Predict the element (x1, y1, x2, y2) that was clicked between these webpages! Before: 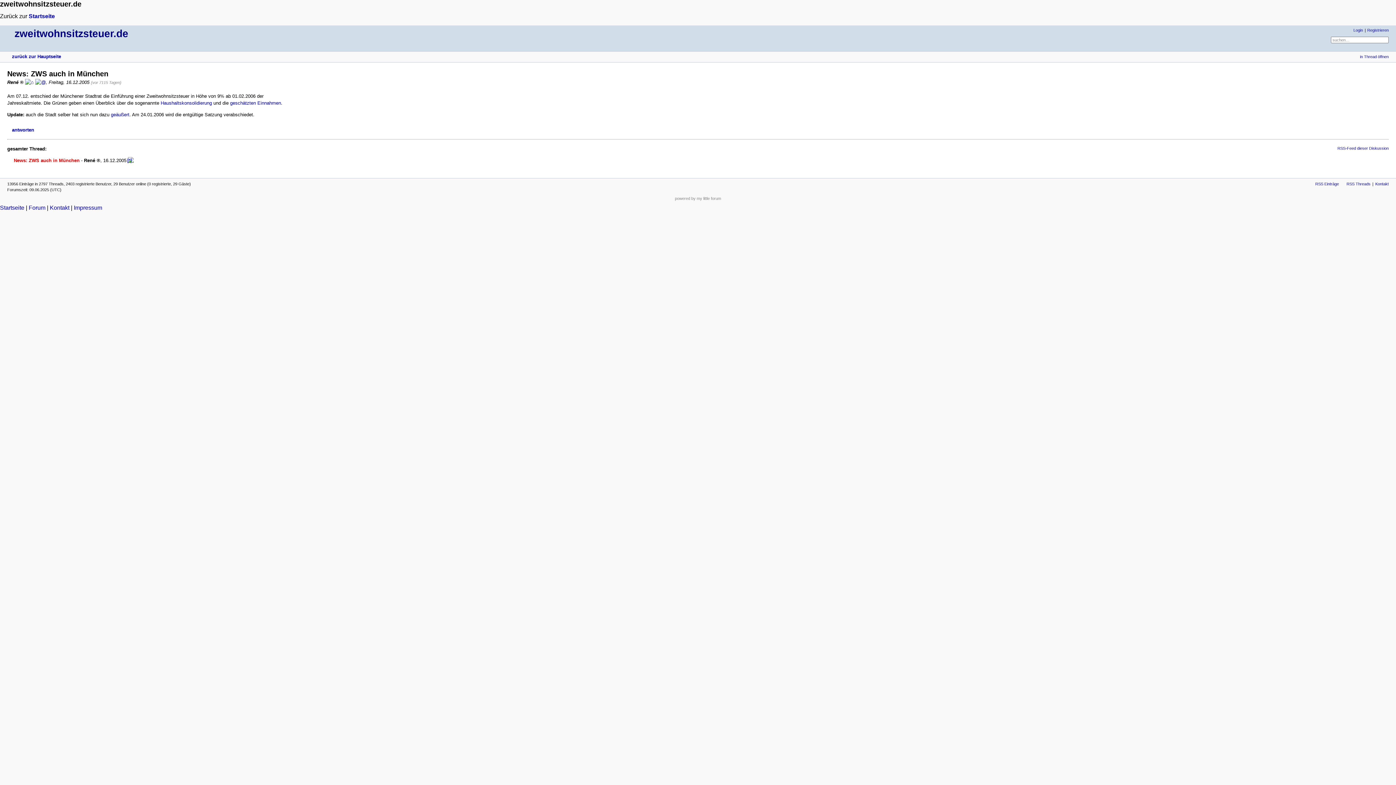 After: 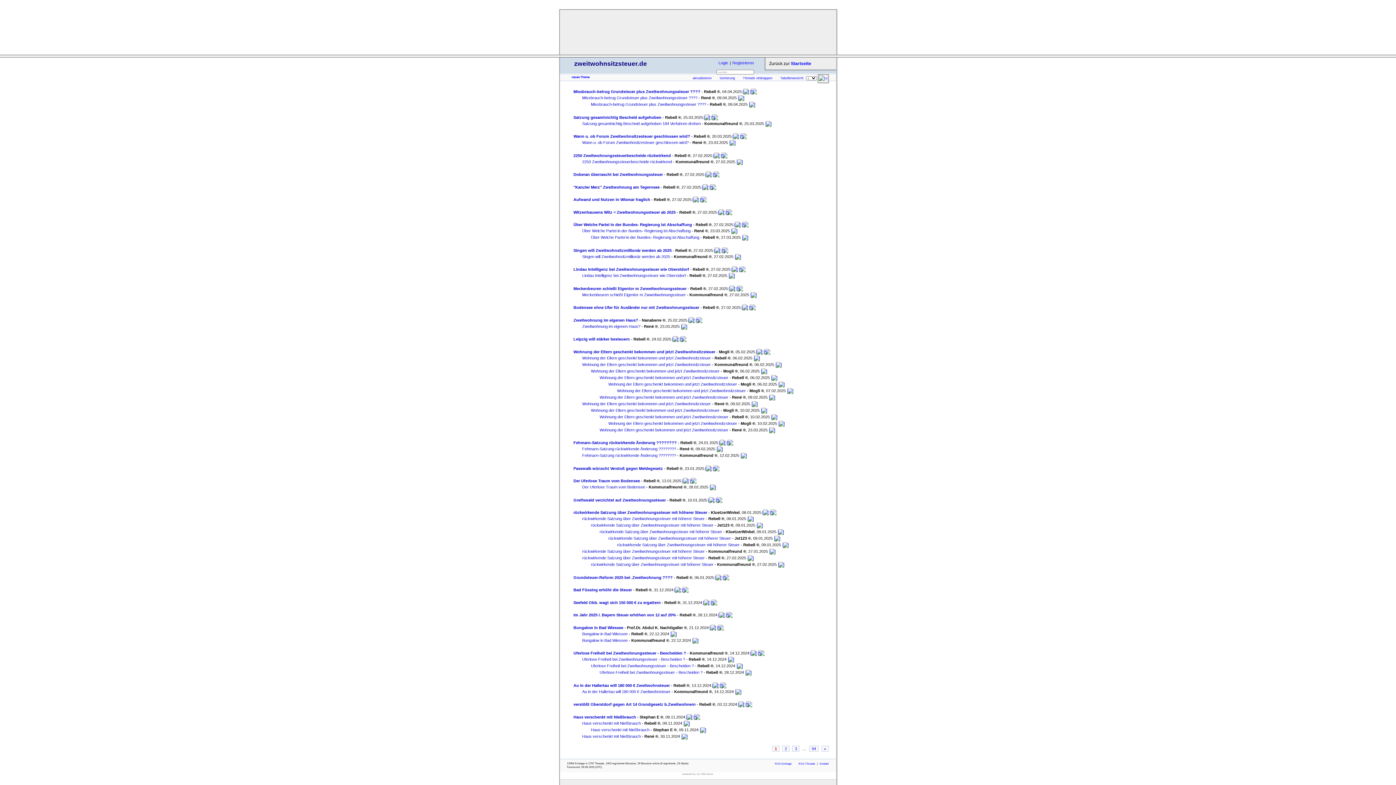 Action: bbox: (14, 28, 128, 39) label: zweitwohnsitzsteuer.de